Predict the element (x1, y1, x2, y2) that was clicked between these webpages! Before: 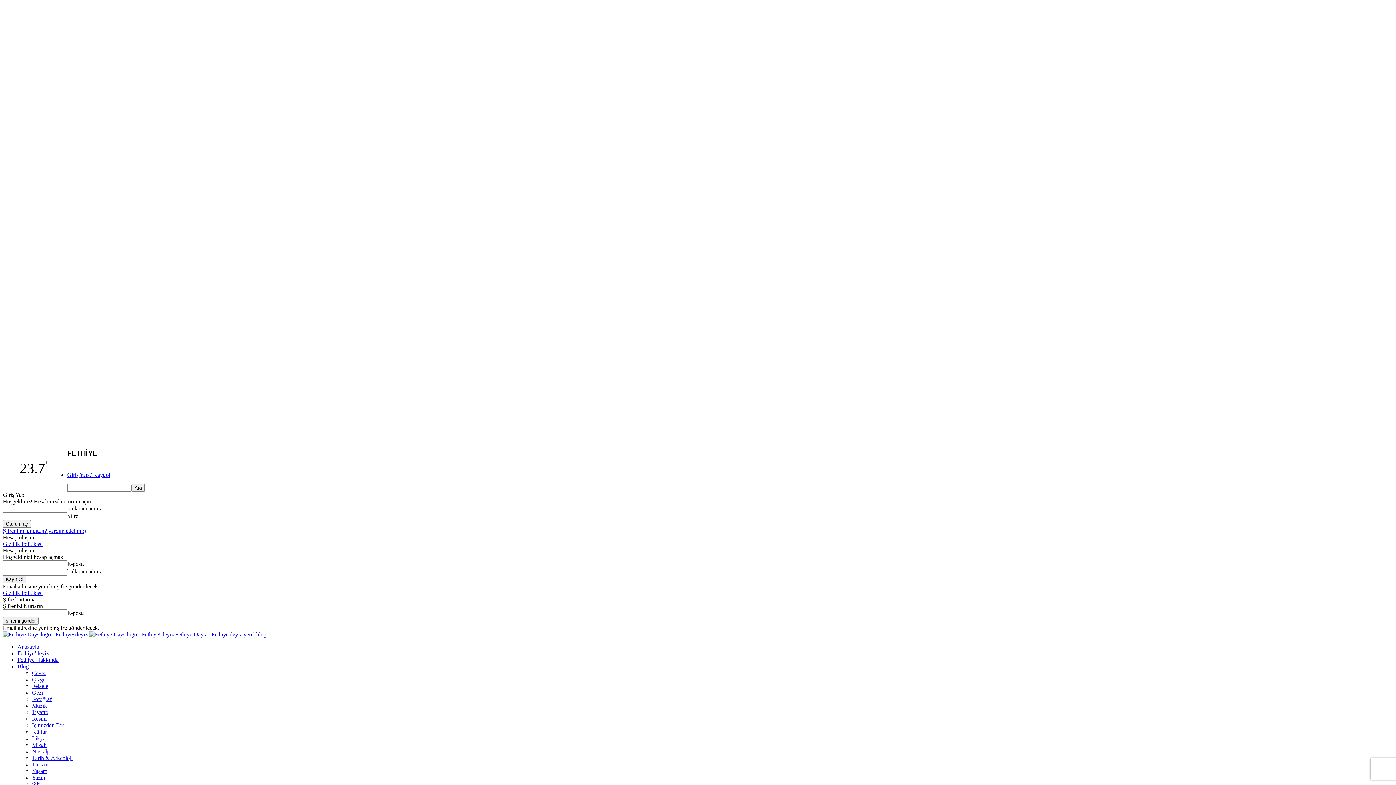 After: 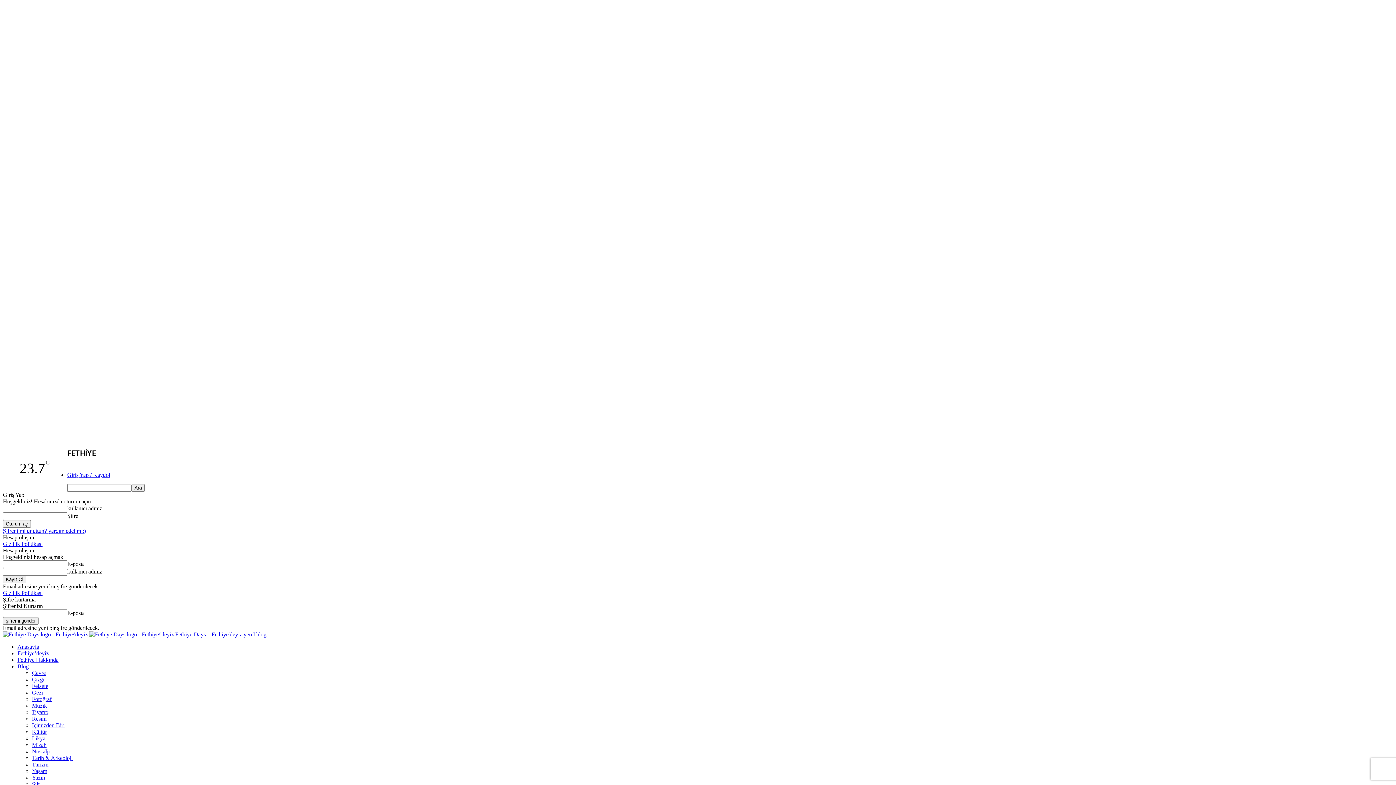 Action: bbox: (32, 742, 46, 748) label: Mizah